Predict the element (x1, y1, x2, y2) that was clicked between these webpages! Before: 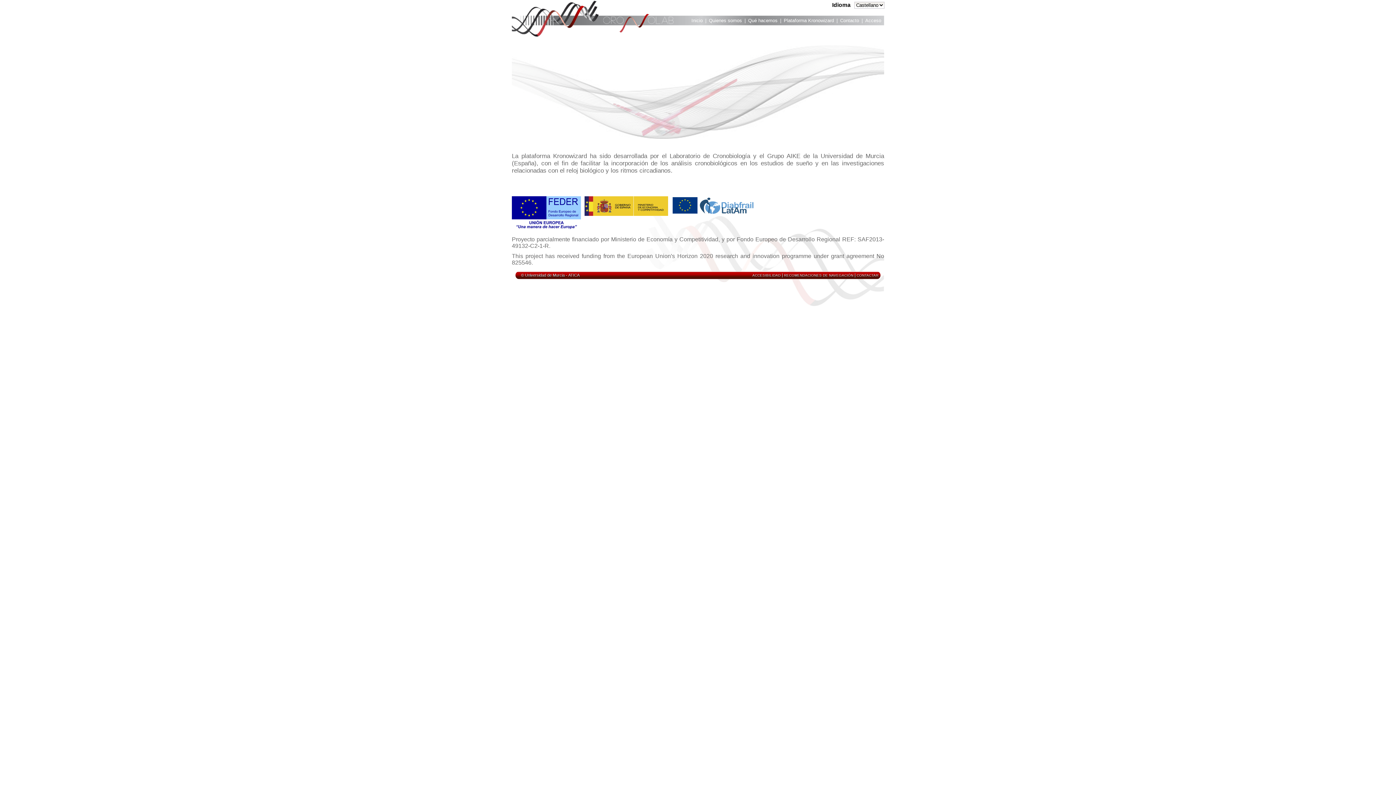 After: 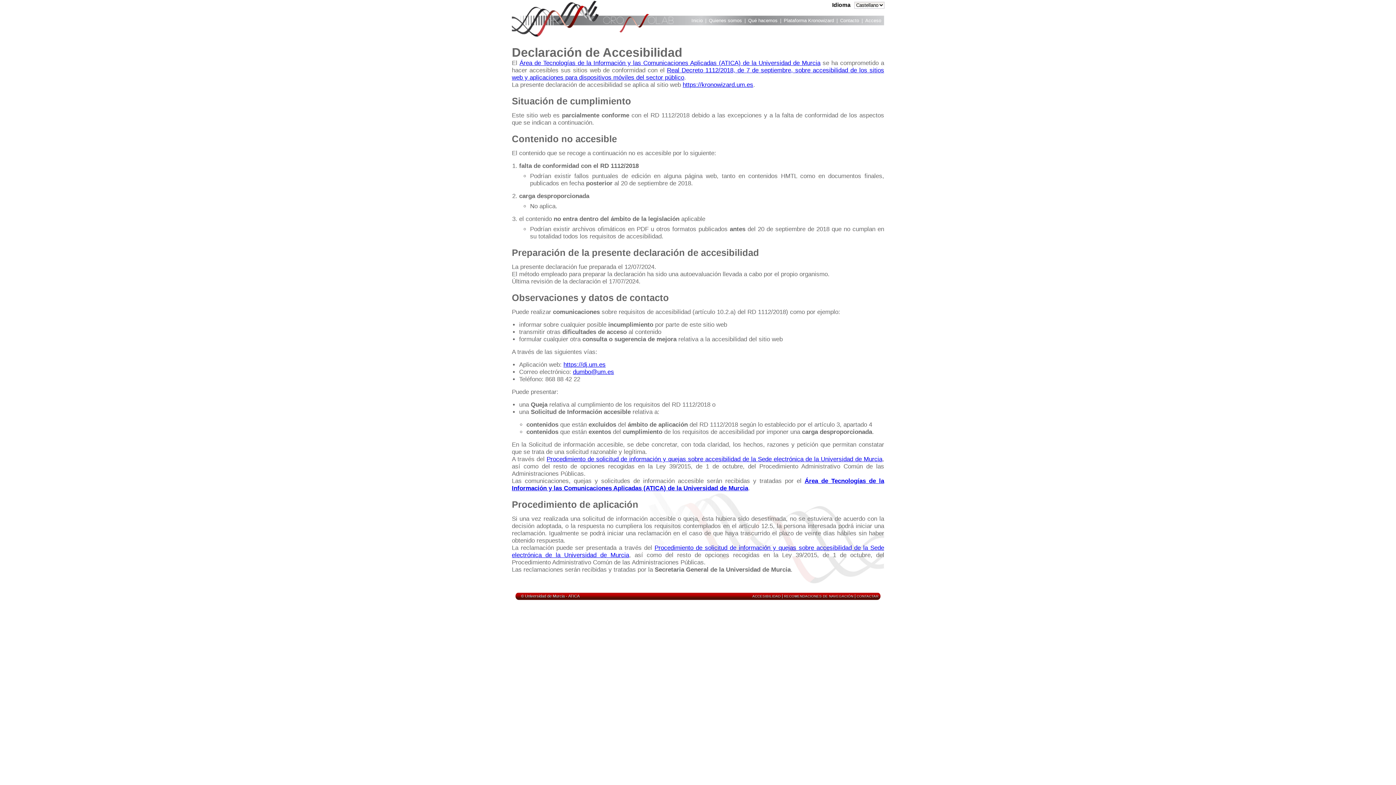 Action: bbox: (752, 273, 780, 277) label: ACCESIBILIDAD